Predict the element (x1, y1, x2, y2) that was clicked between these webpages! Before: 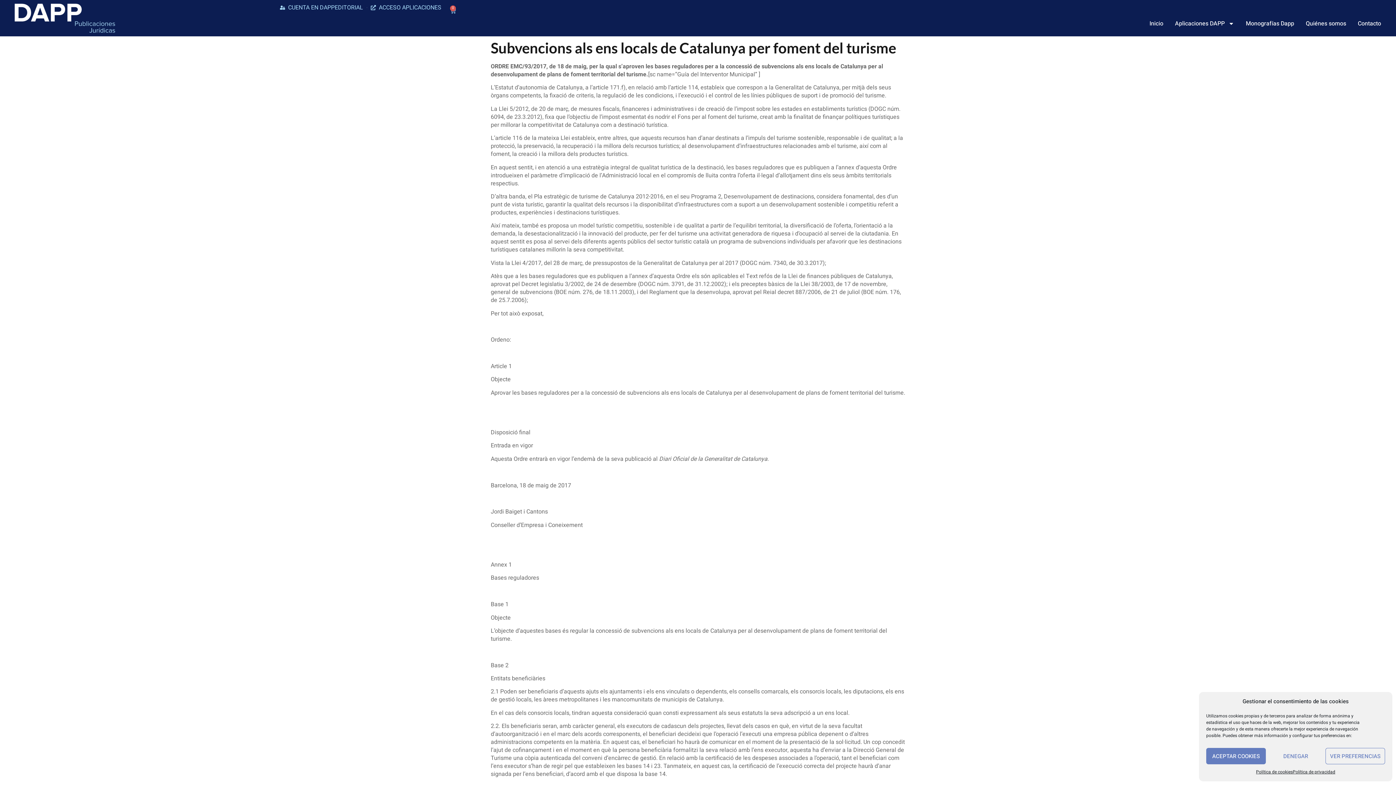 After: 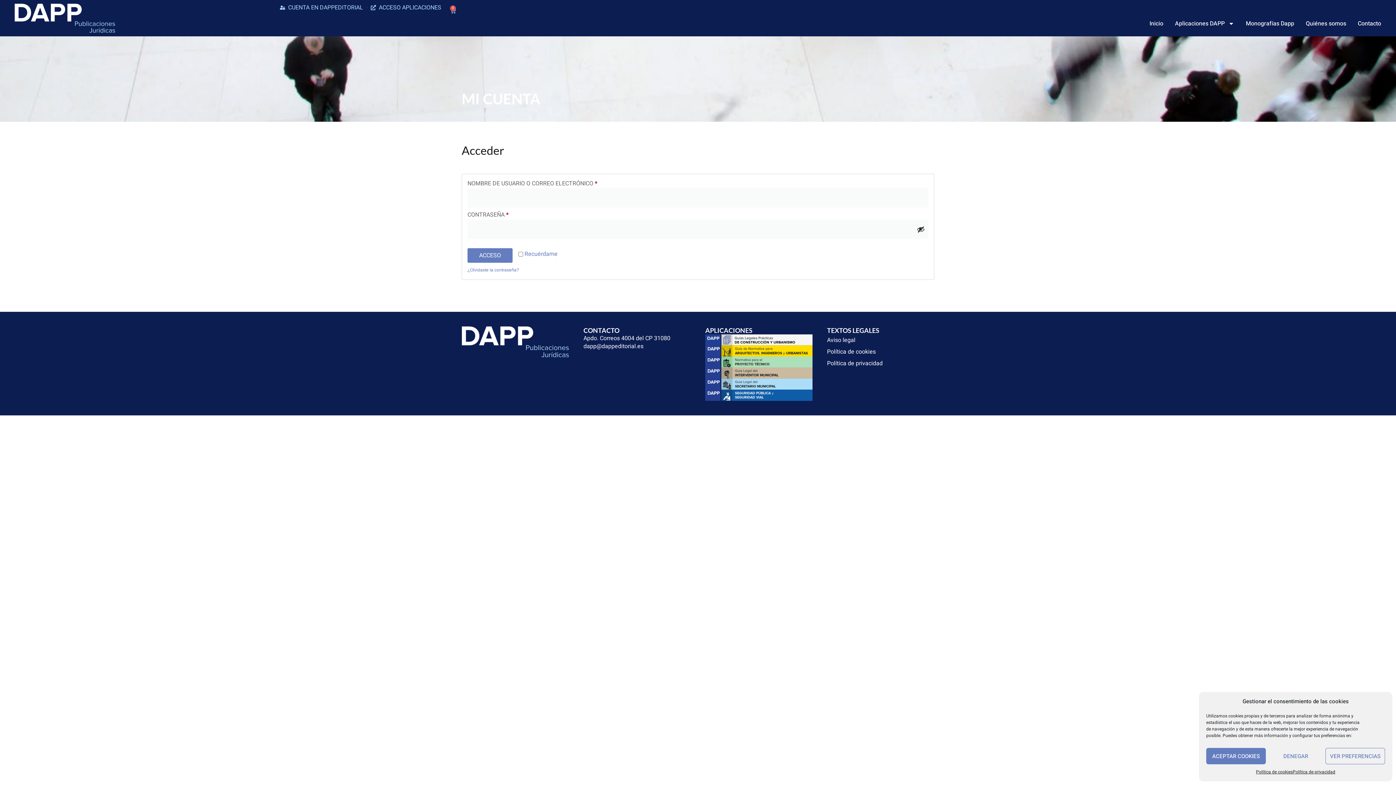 Action: bbox: (280, 3, 363, 11) label: CUENTA EN DAPPEDITORIAL